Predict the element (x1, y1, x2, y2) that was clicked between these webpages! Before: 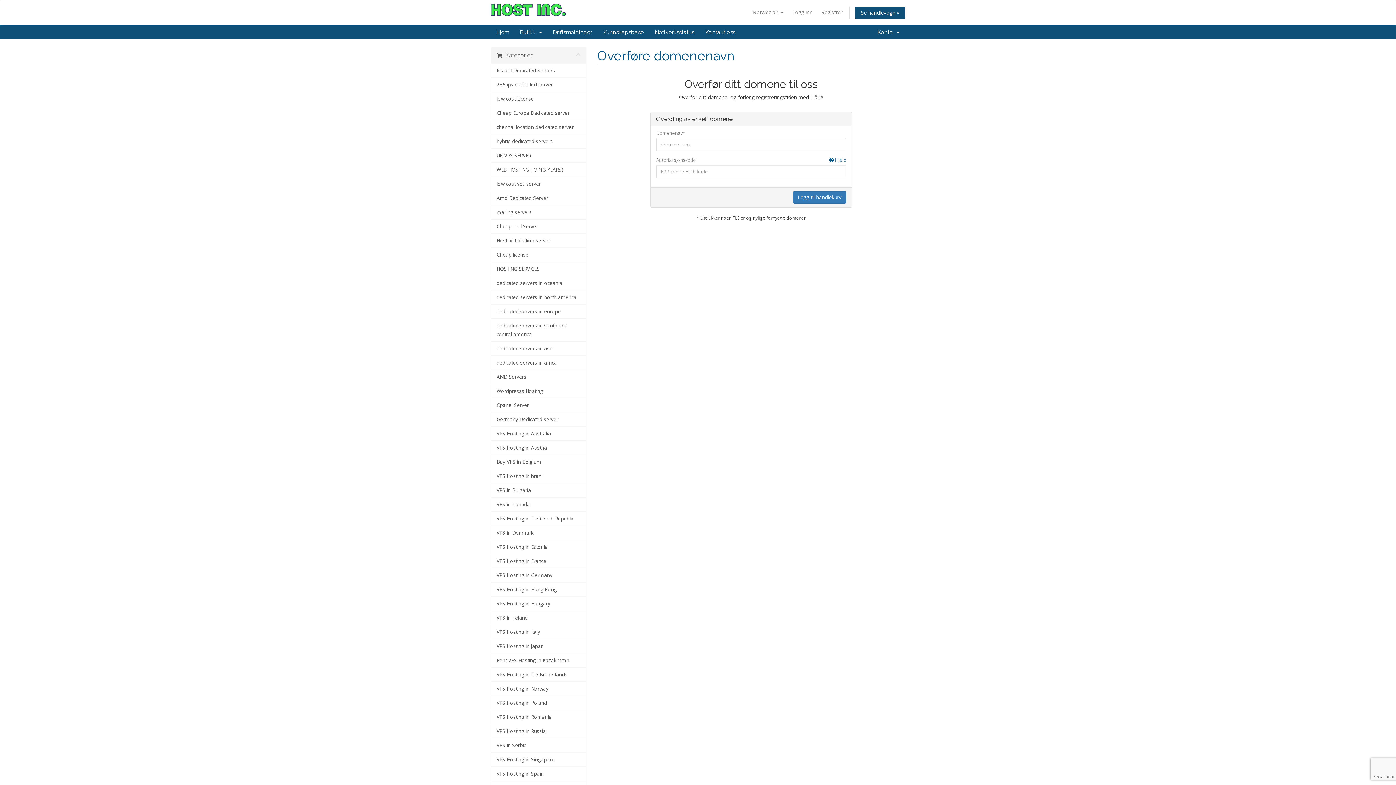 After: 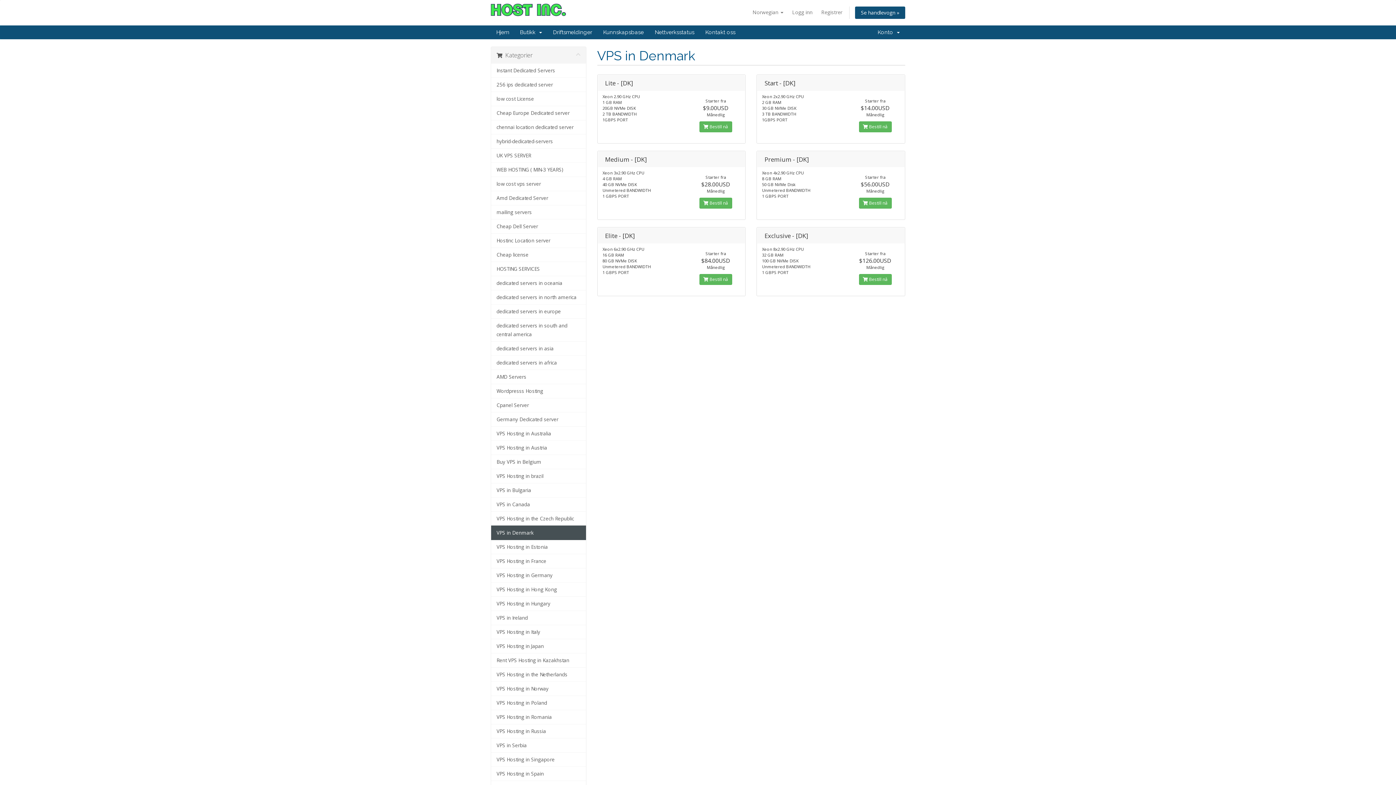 Action: bbox: (491, 525, 586, 540) label: VPS in Denmark